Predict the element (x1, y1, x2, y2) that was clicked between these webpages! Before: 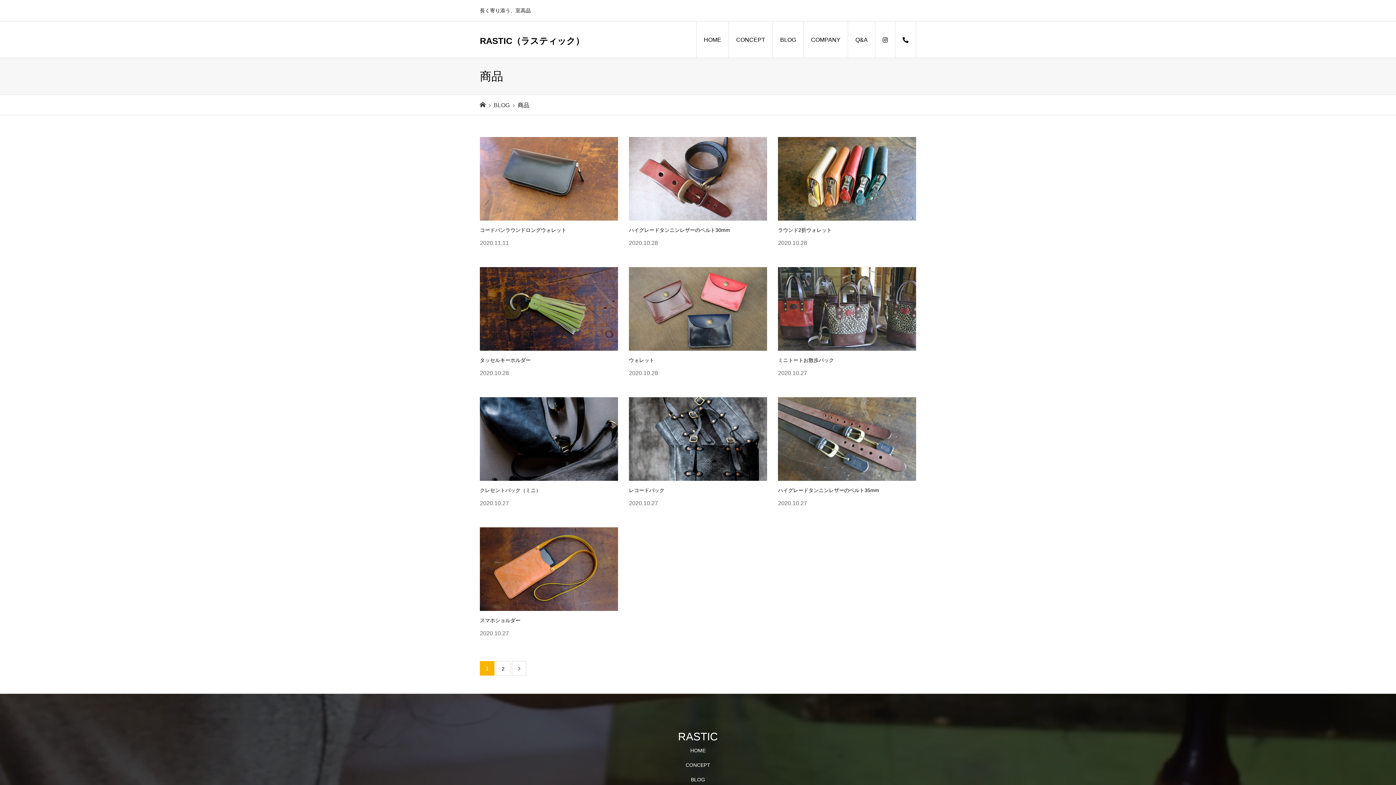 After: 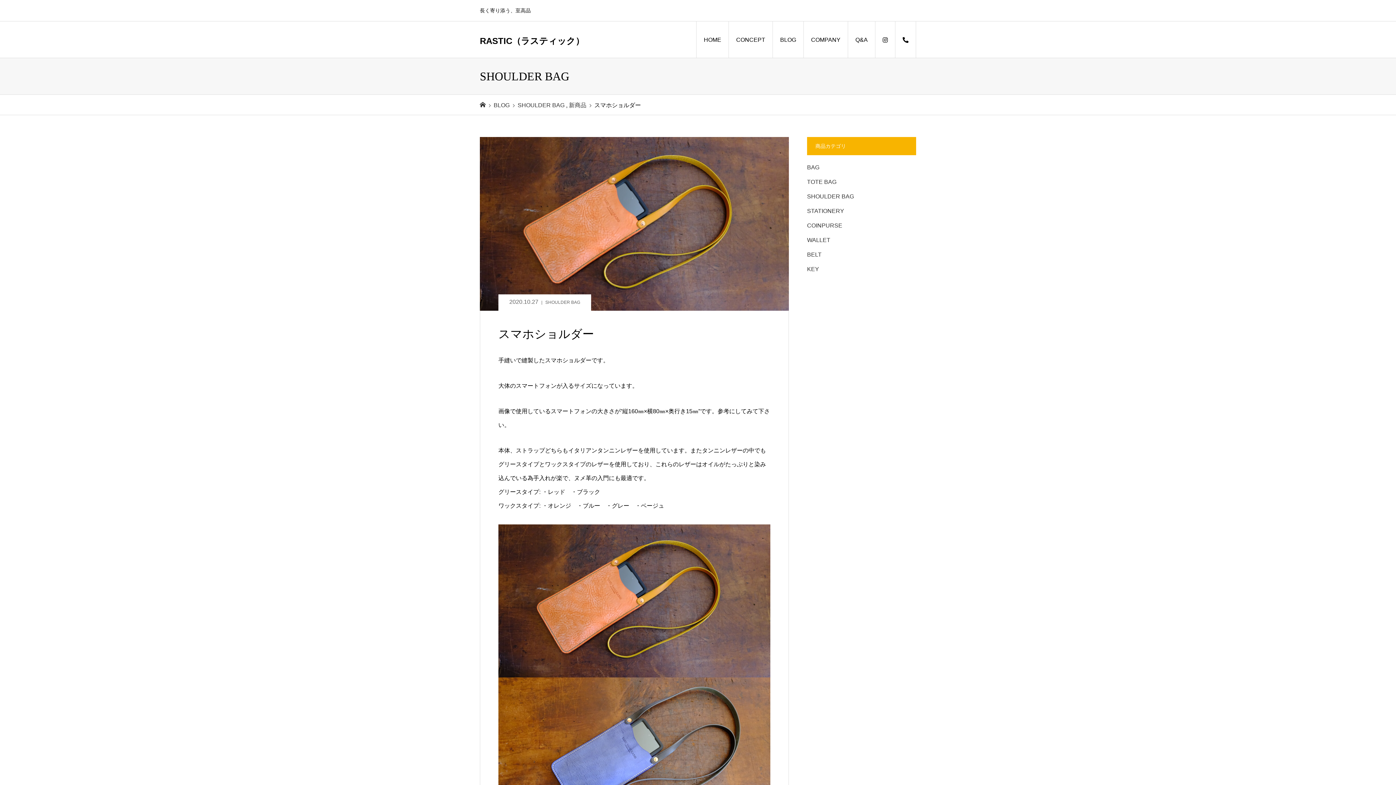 Action: label: スマホショルダー

2020.10.27 bbox: (480, 527, 618, 638)